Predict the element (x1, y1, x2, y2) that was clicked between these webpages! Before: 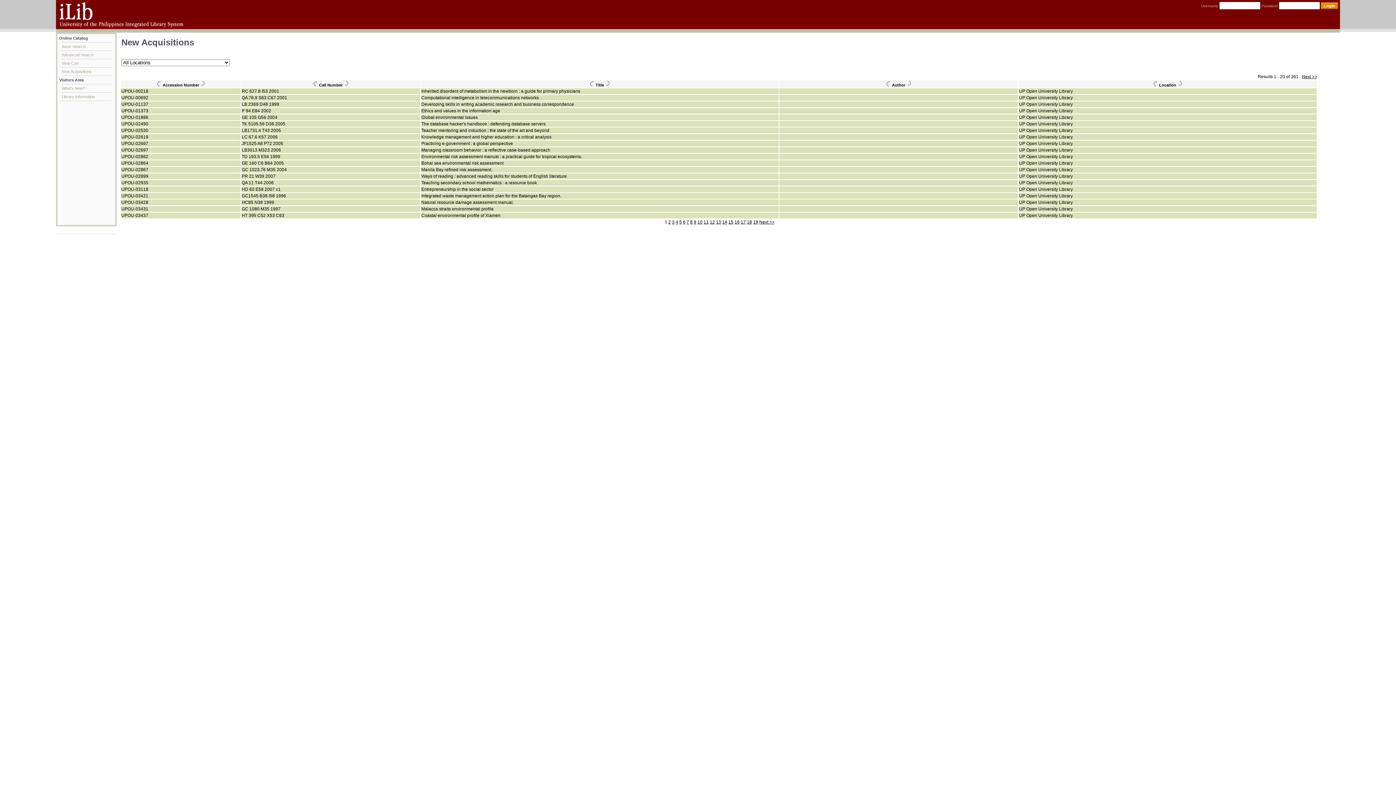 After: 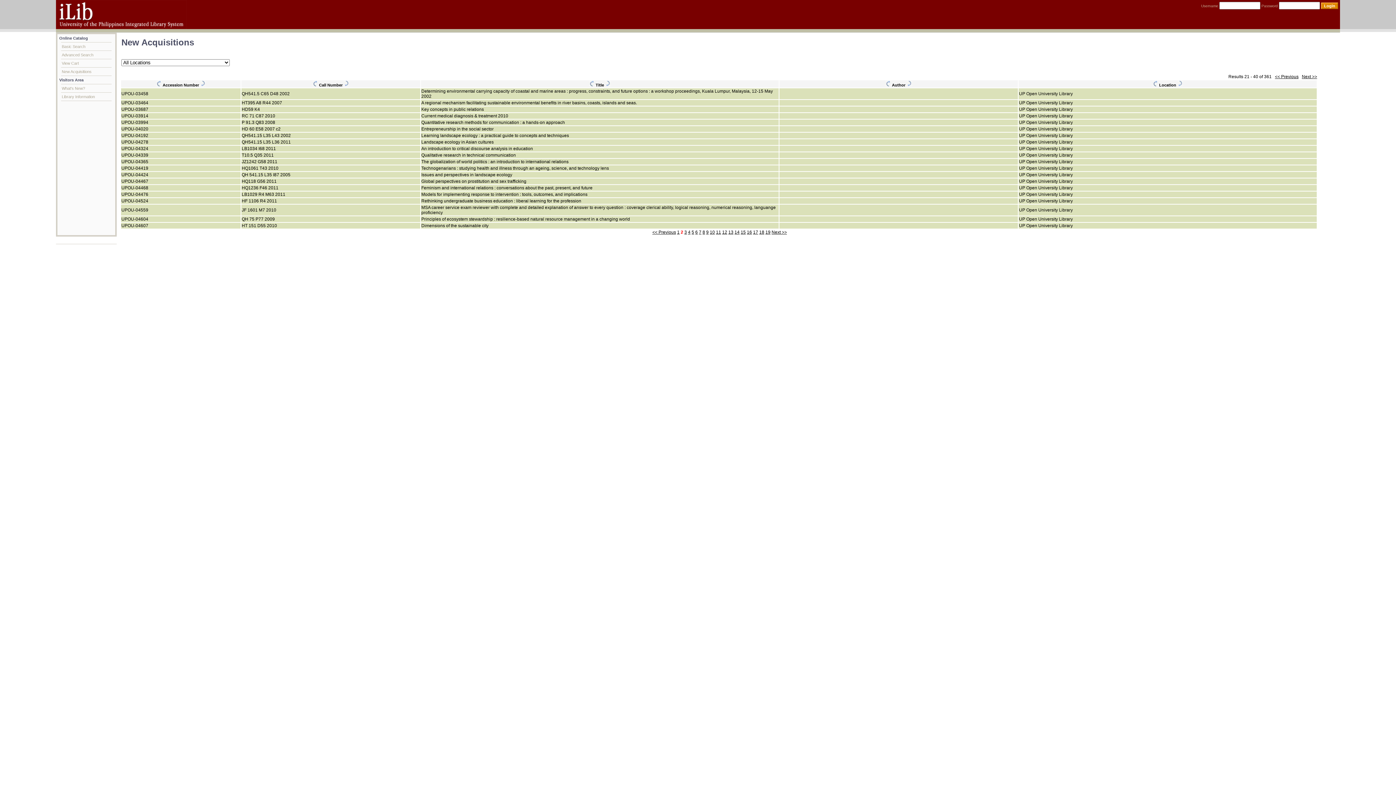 Action: bbox: (668, 219, 671, 224) label: 2